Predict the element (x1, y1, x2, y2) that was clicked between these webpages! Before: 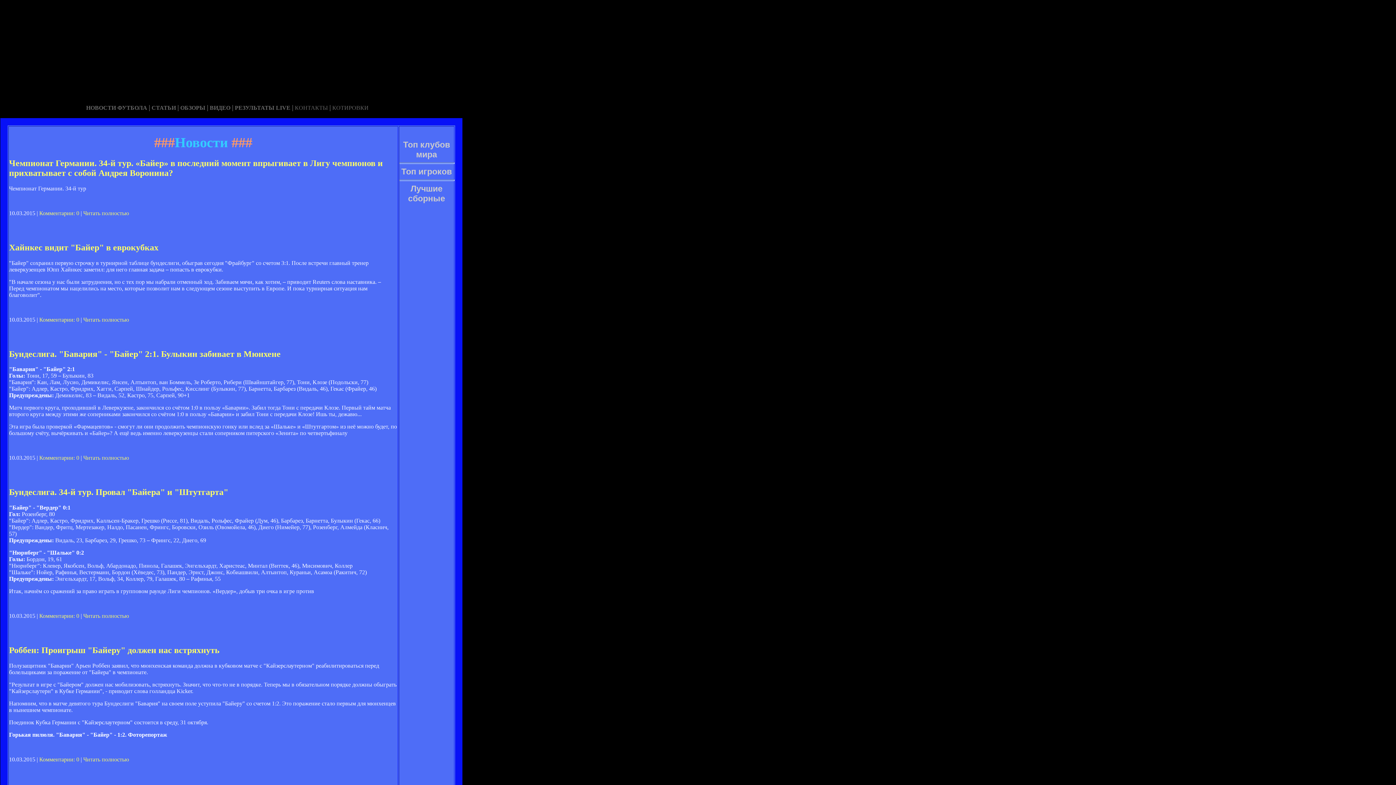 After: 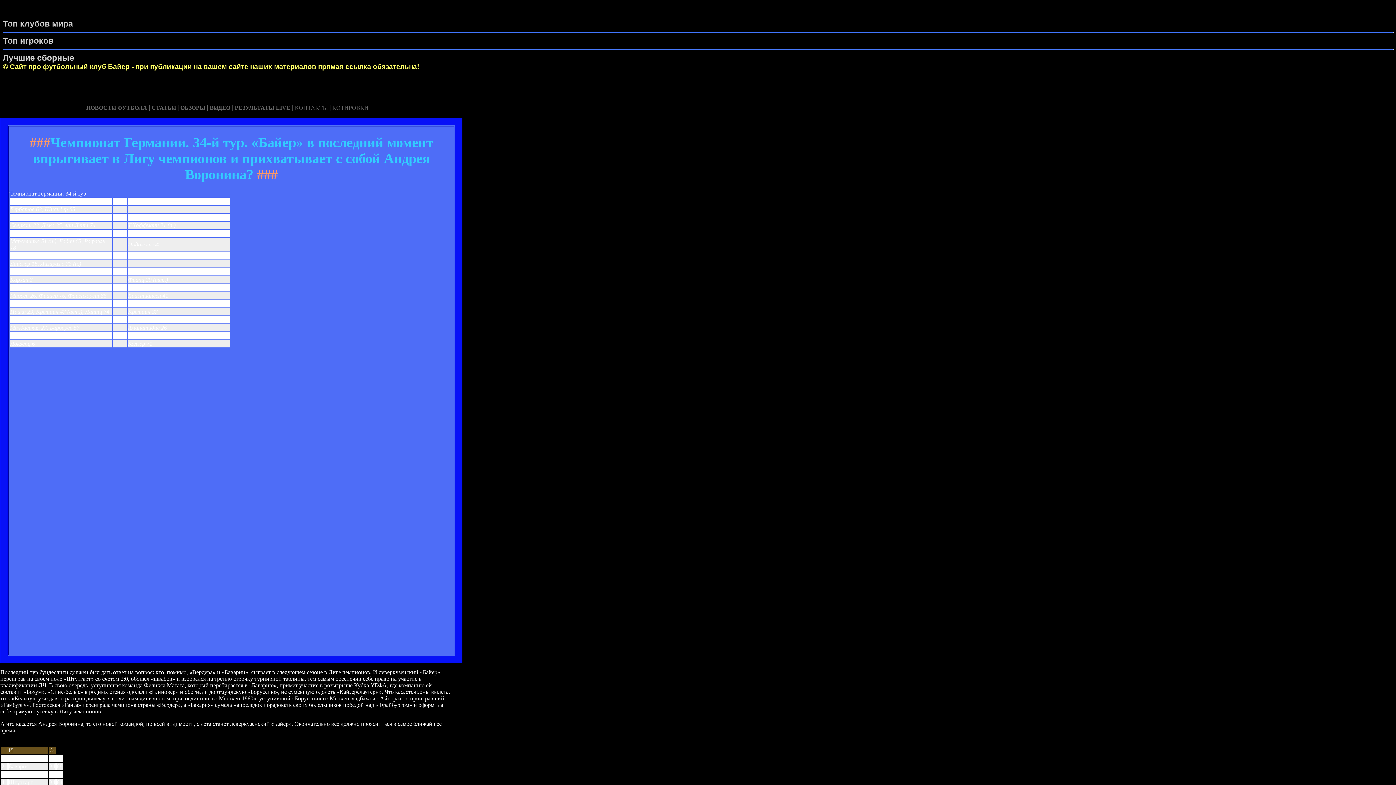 Action: bbox: (83, 210, 129, 216) label: Читать полностью